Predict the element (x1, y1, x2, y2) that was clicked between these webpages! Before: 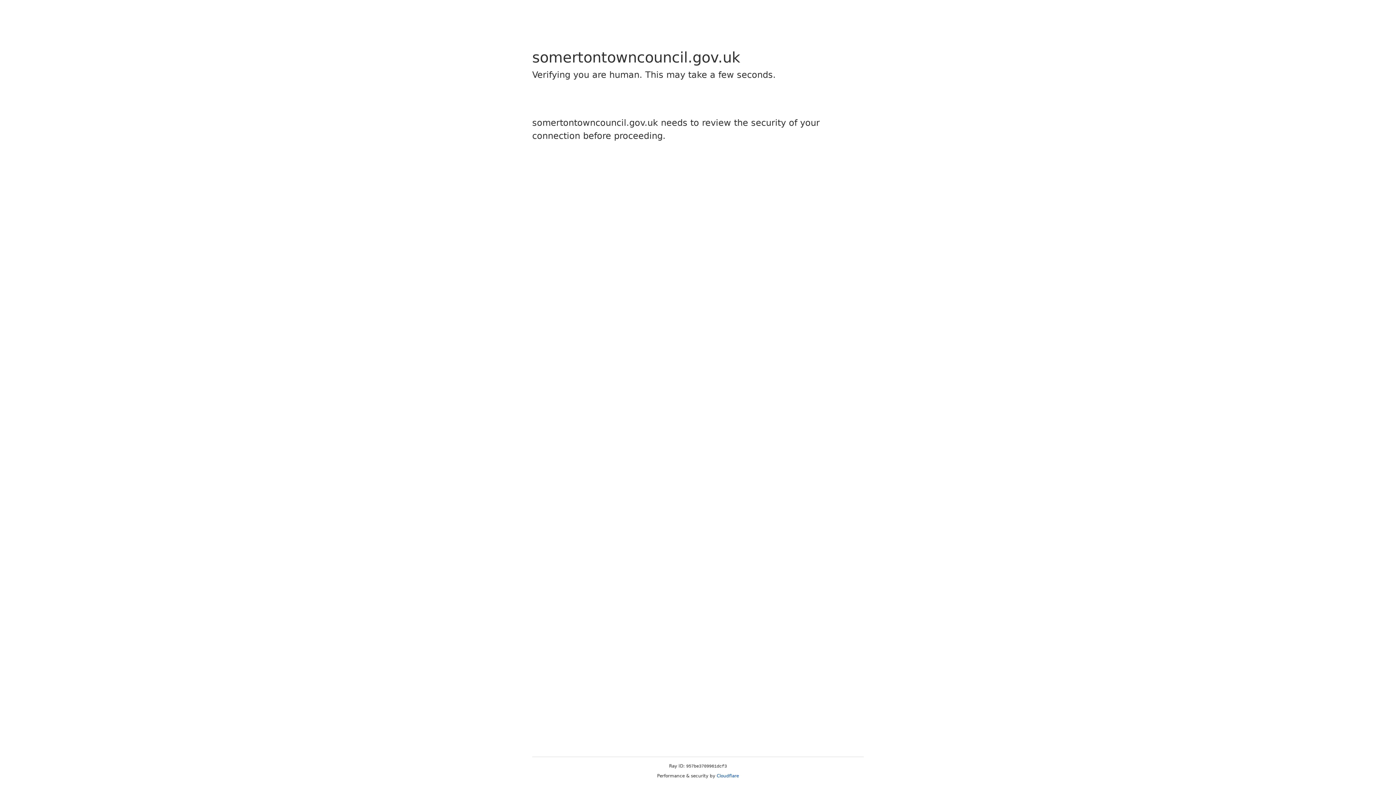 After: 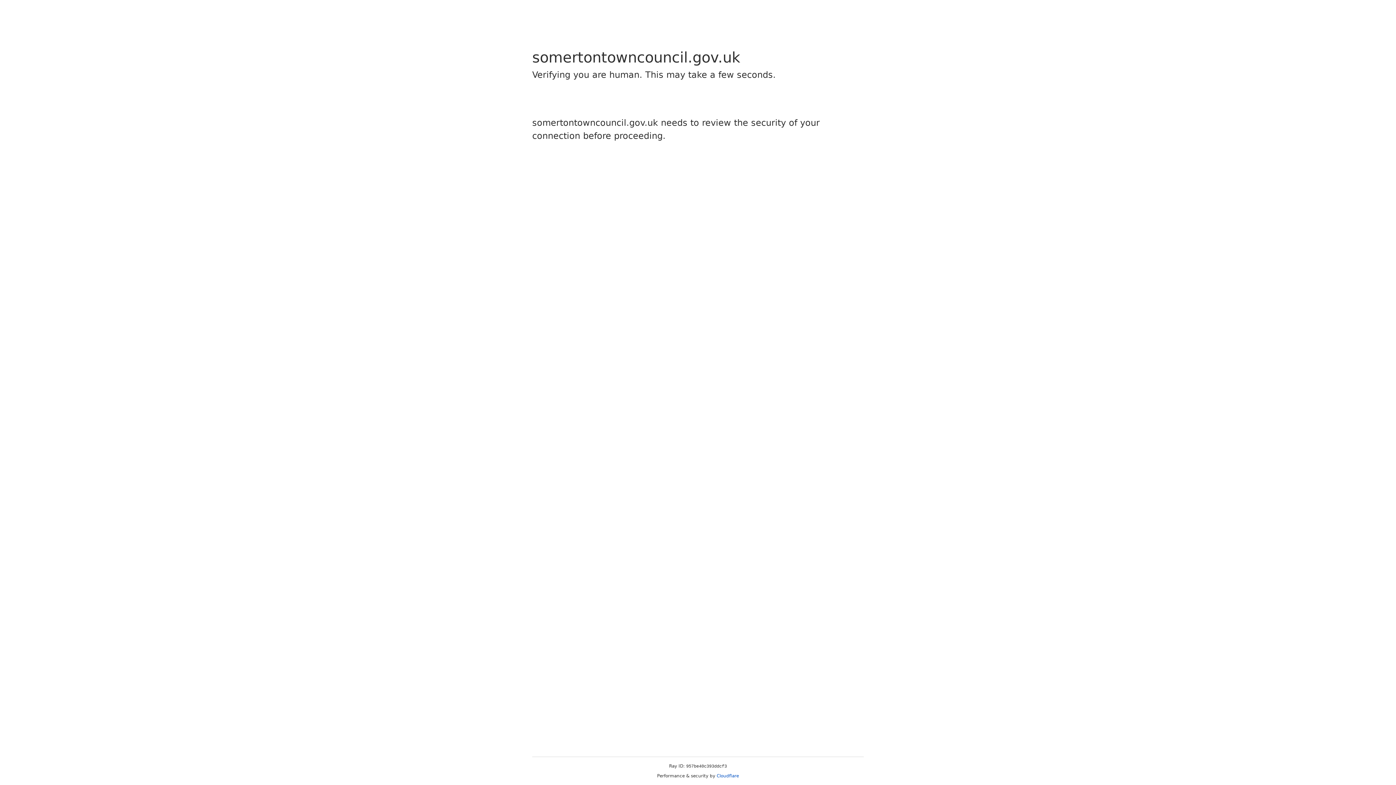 Action: label: Cloudflare bbox: (716, 773, 739, 778)